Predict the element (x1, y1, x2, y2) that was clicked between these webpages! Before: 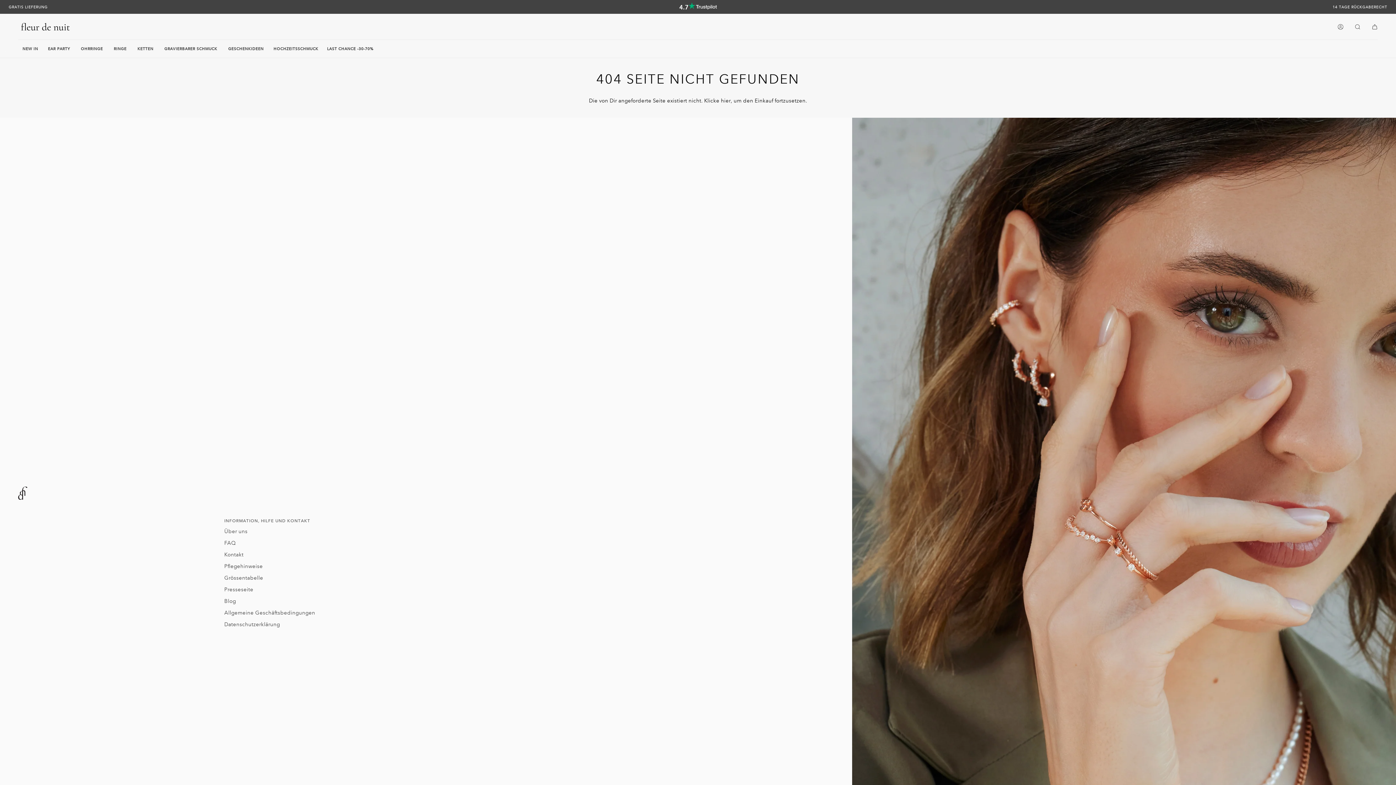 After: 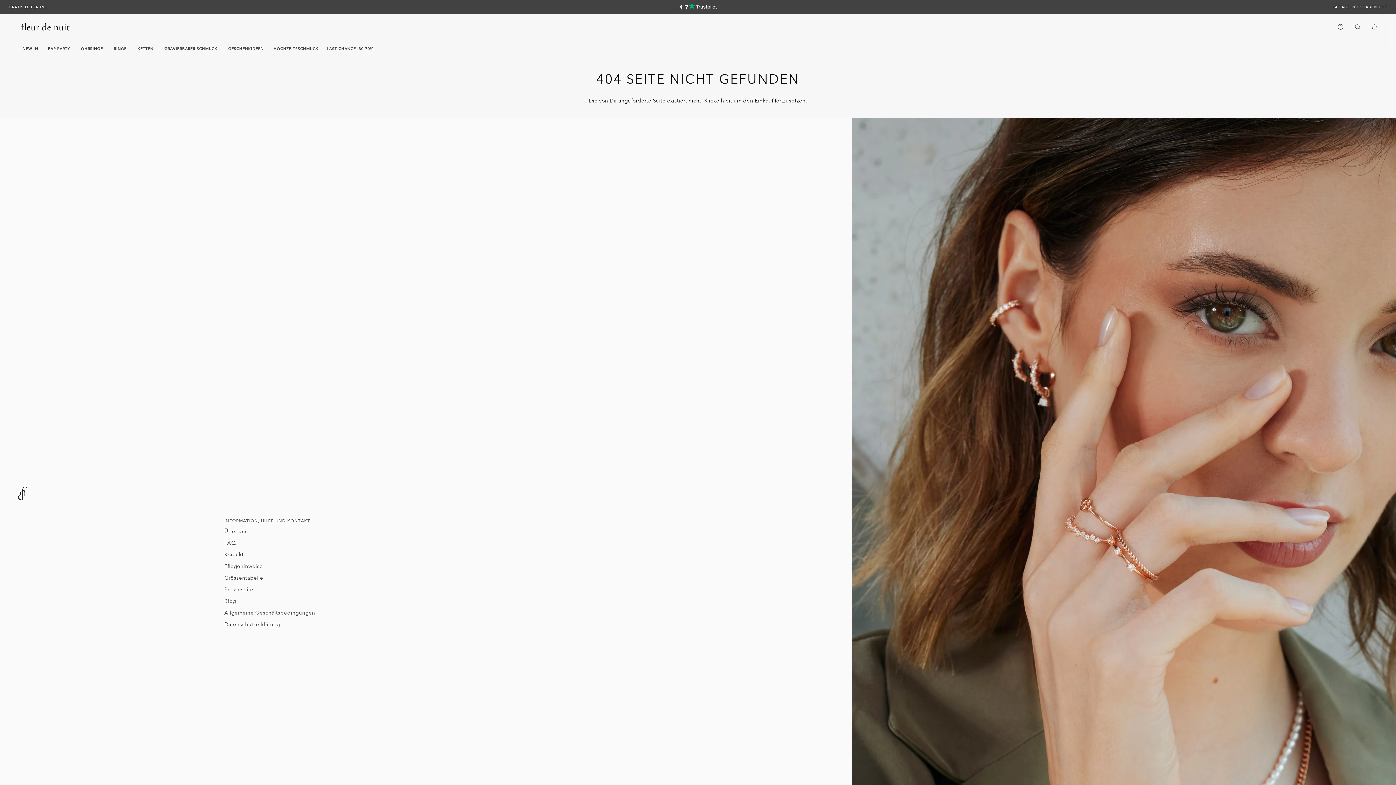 Action: bbox: (224, 518, 628, 527) label: Informations / Aide